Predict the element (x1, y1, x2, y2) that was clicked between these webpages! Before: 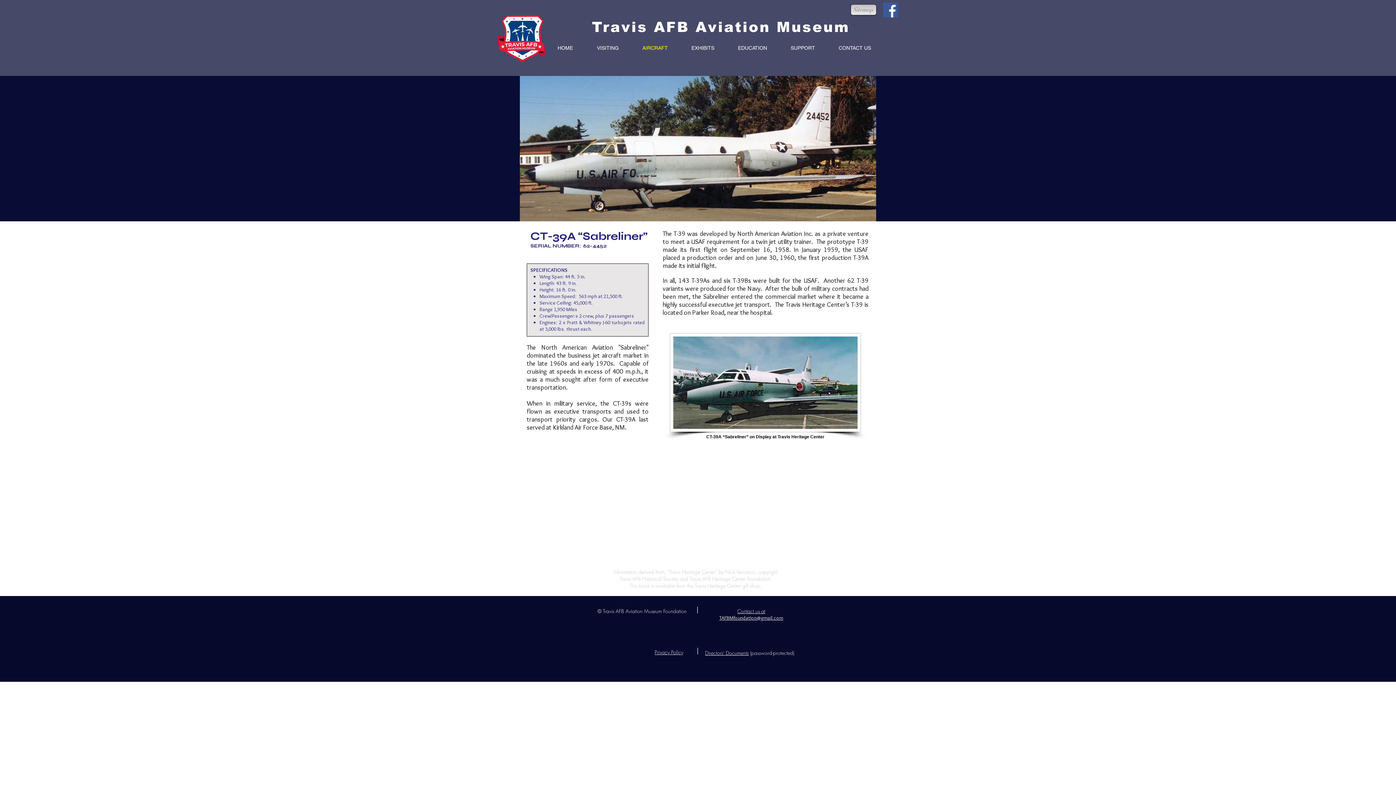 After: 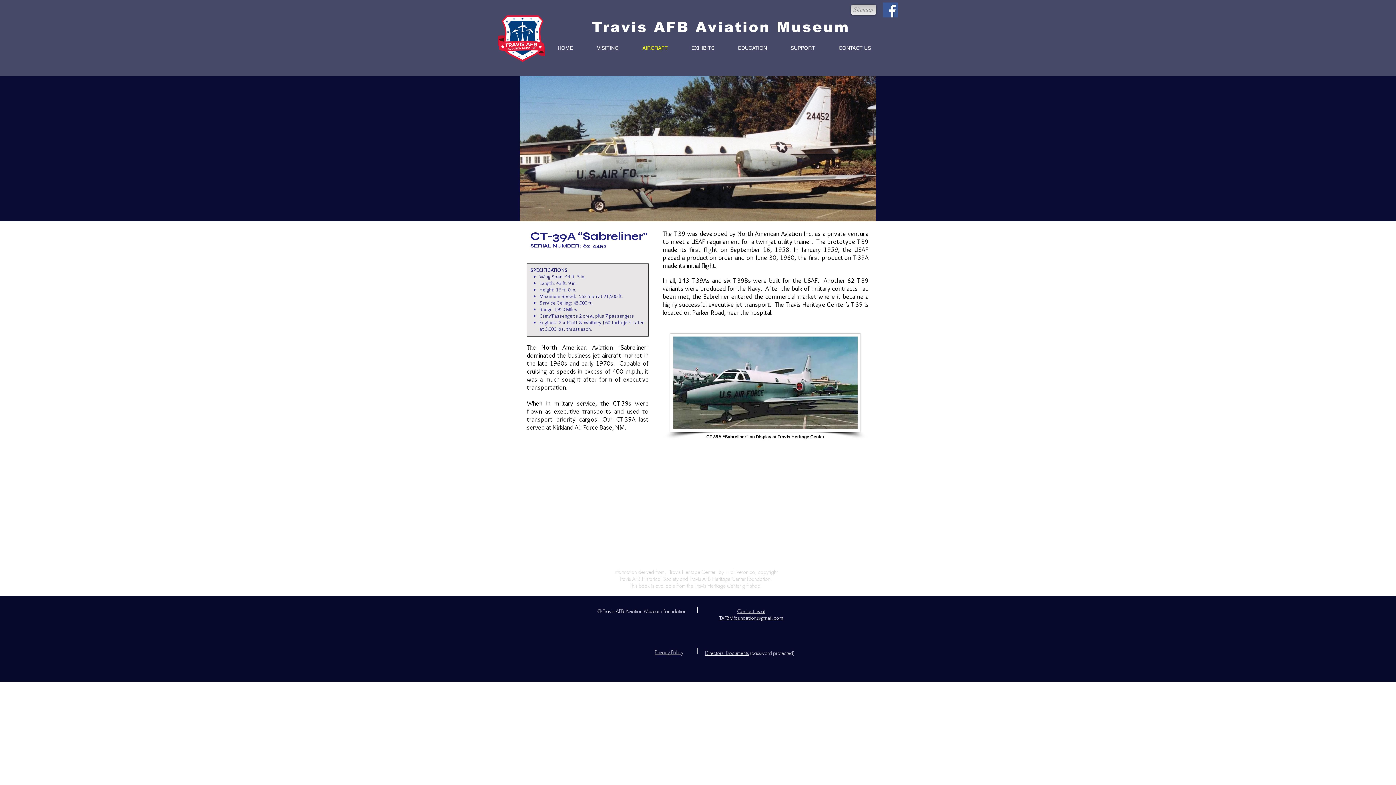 Action: bbox: (719, 609, 783, 621) label: Contact us at TAFBMfoundation@gmail.com